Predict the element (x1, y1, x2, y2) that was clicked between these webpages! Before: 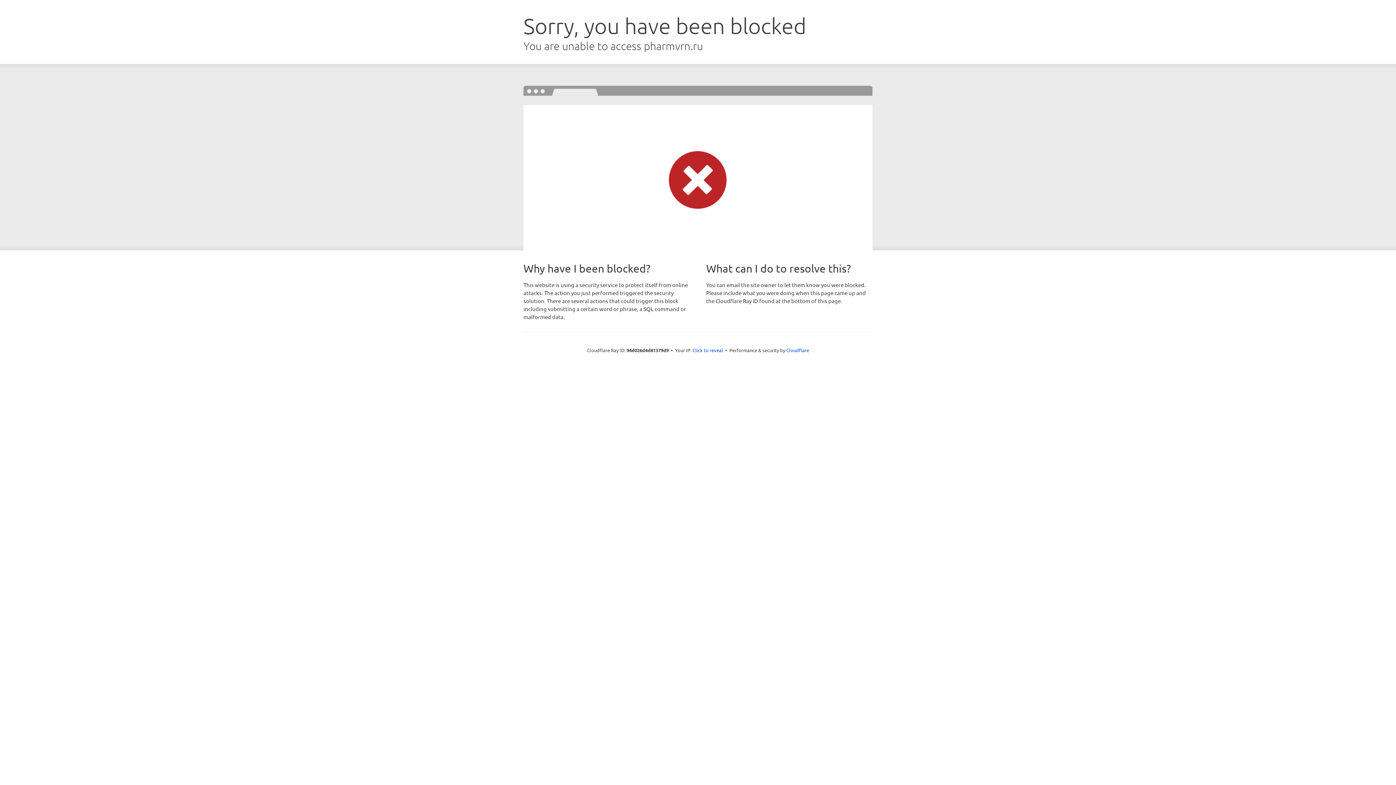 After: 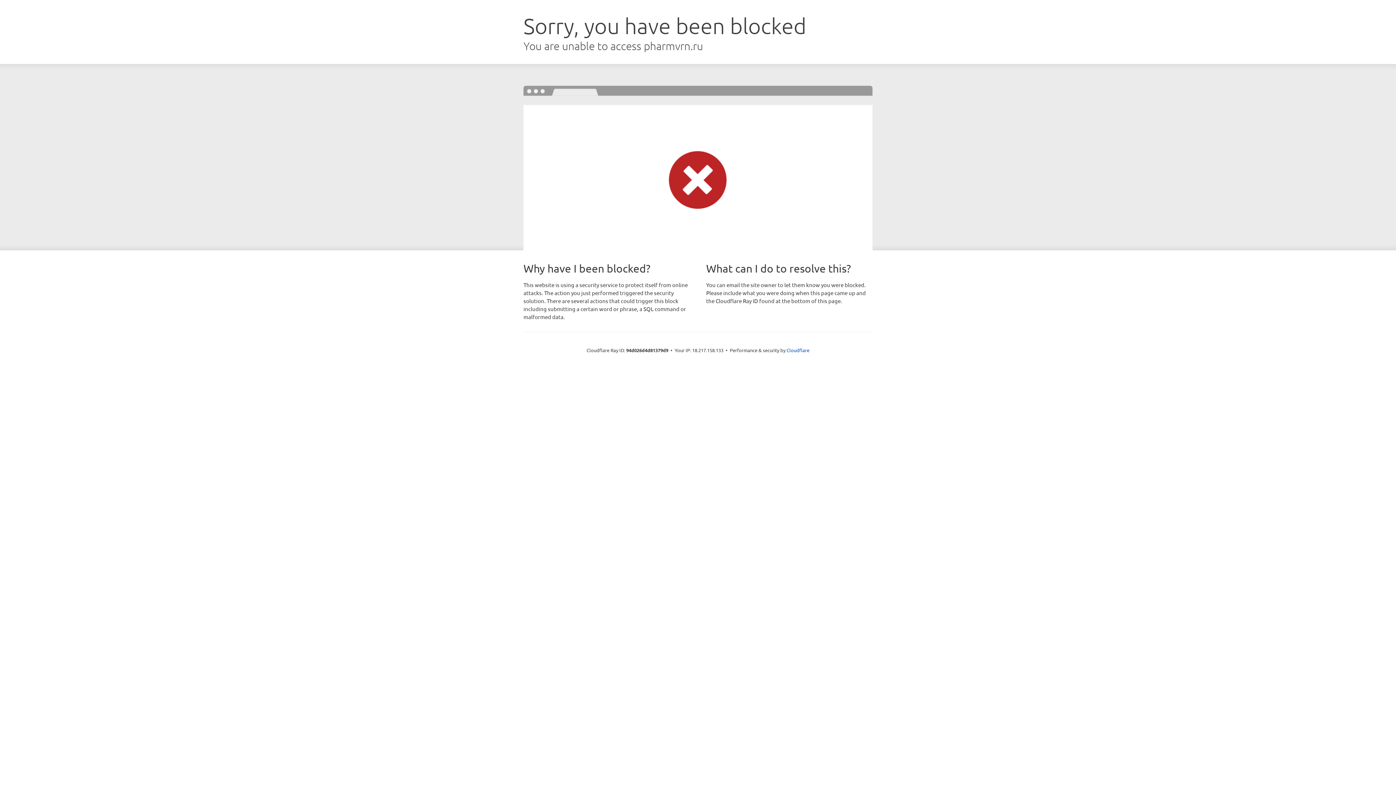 Action: bbox: (692, 346, 723, 353) label: Click to reveal